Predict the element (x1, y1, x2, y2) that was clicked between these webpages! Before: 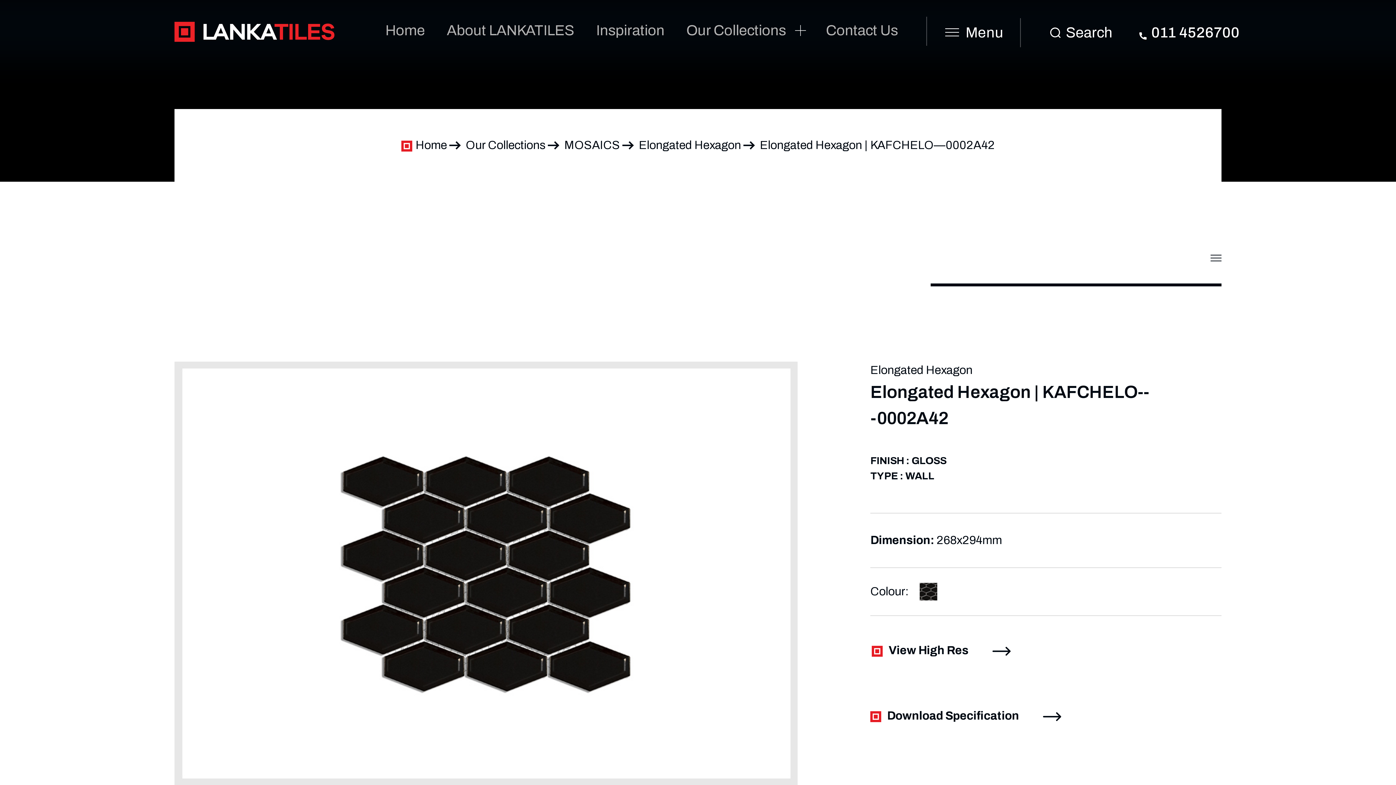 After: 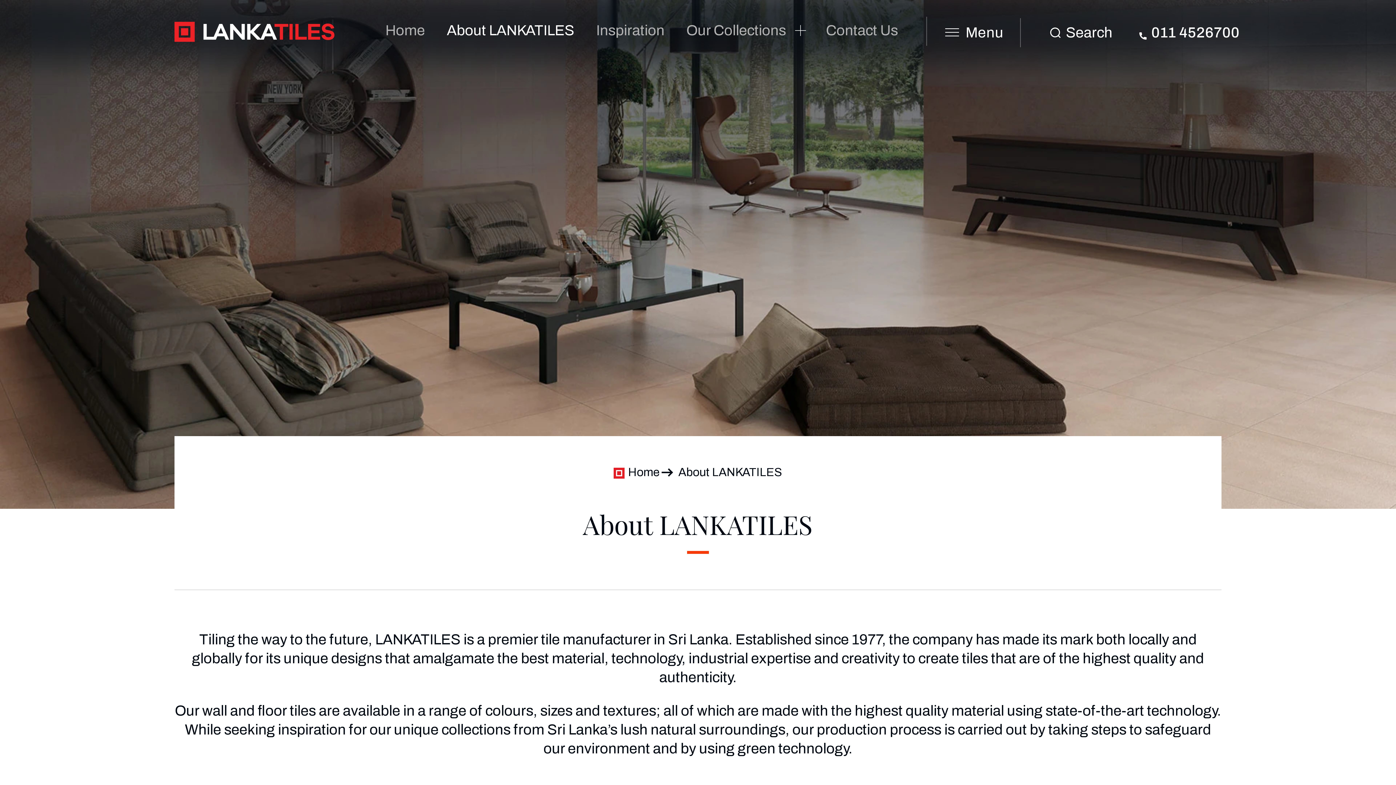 Action: label: About LANKATILES bbox: (436, 0, 585, 61)